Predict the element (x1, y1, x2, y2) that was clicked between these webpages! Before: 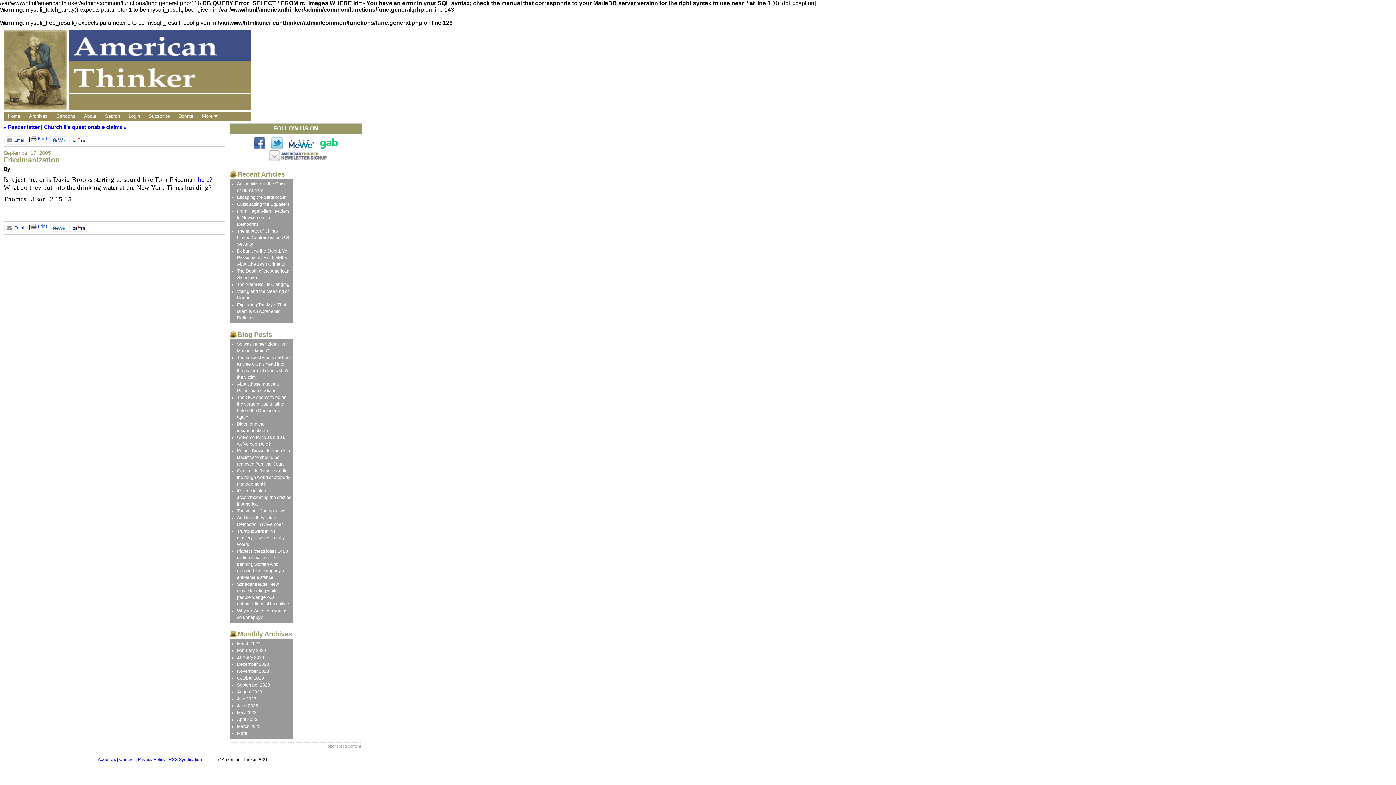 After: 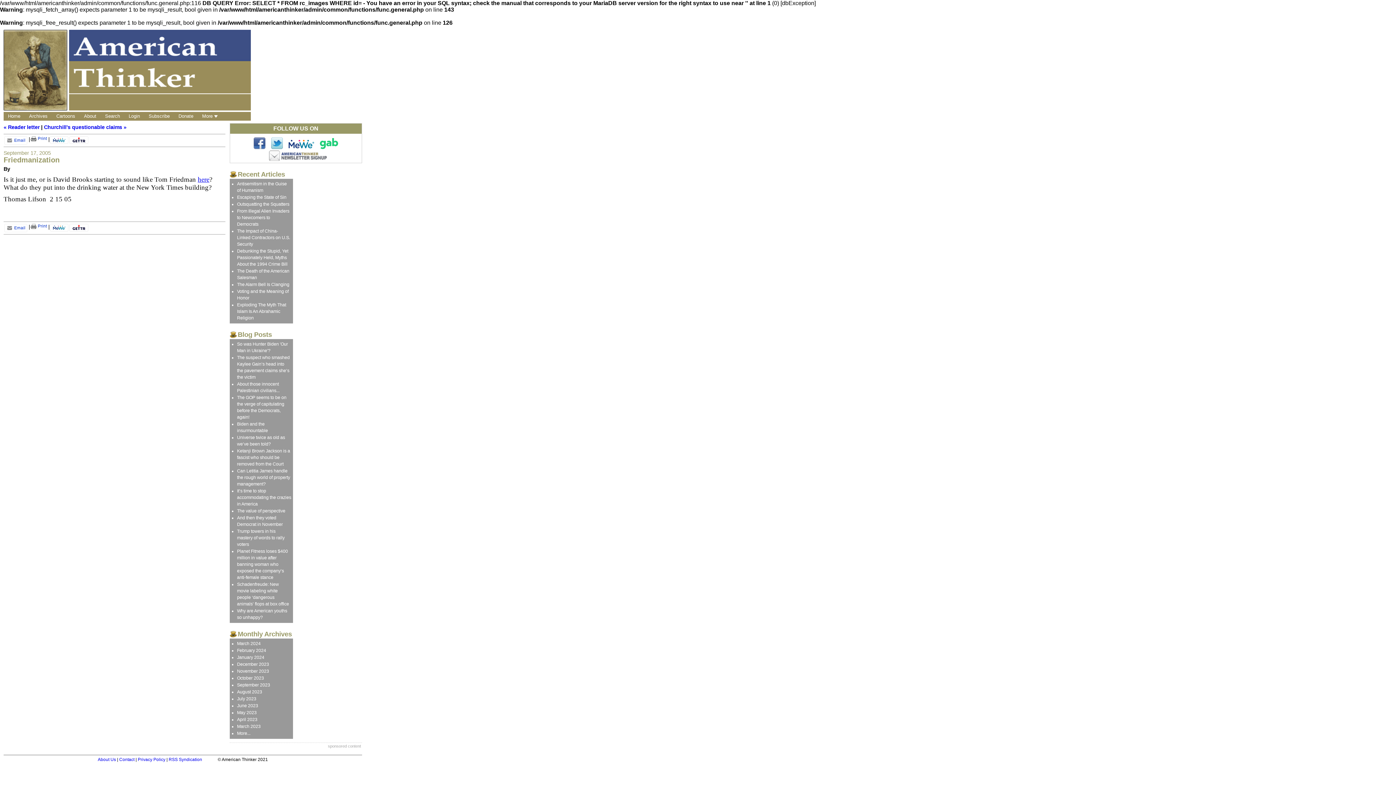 Action: bbox: (320, 144, 338, 150)